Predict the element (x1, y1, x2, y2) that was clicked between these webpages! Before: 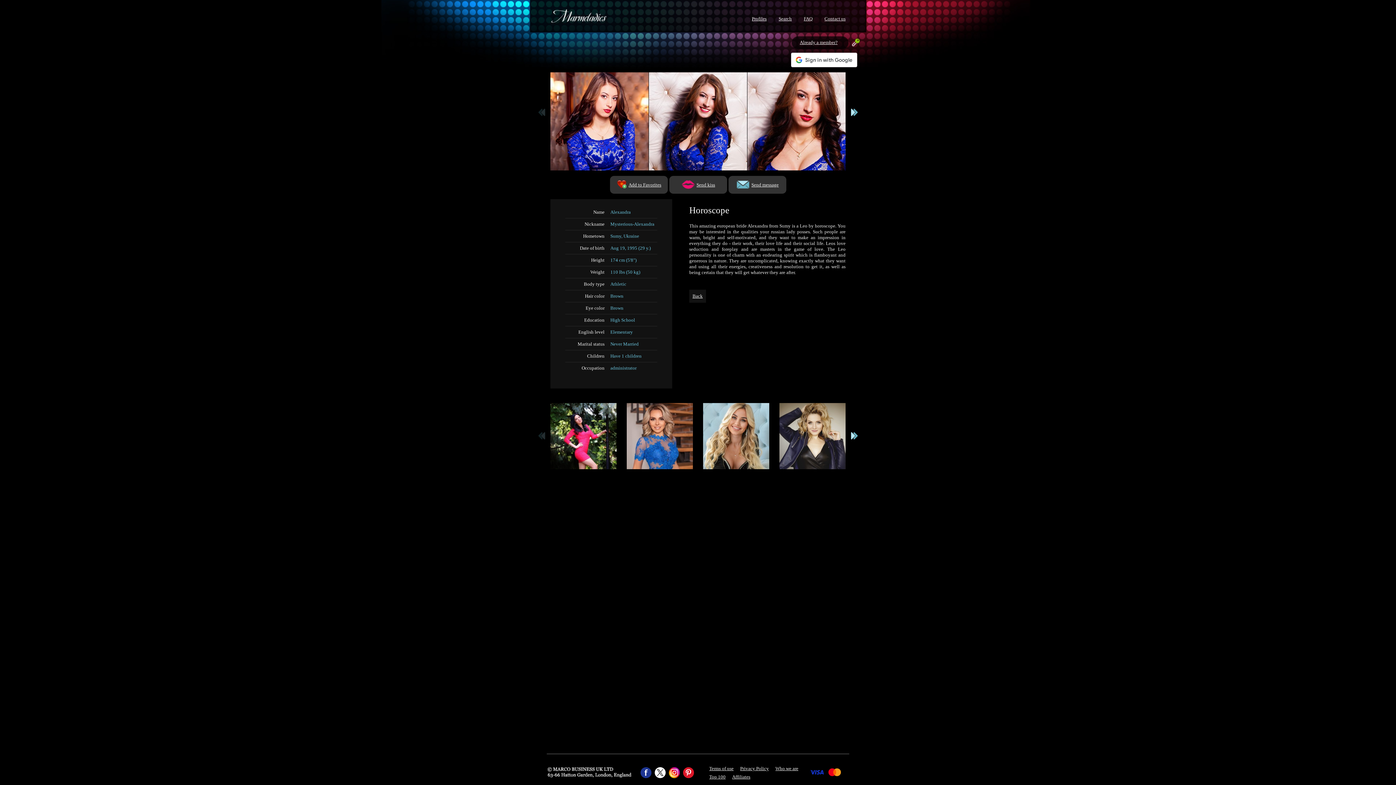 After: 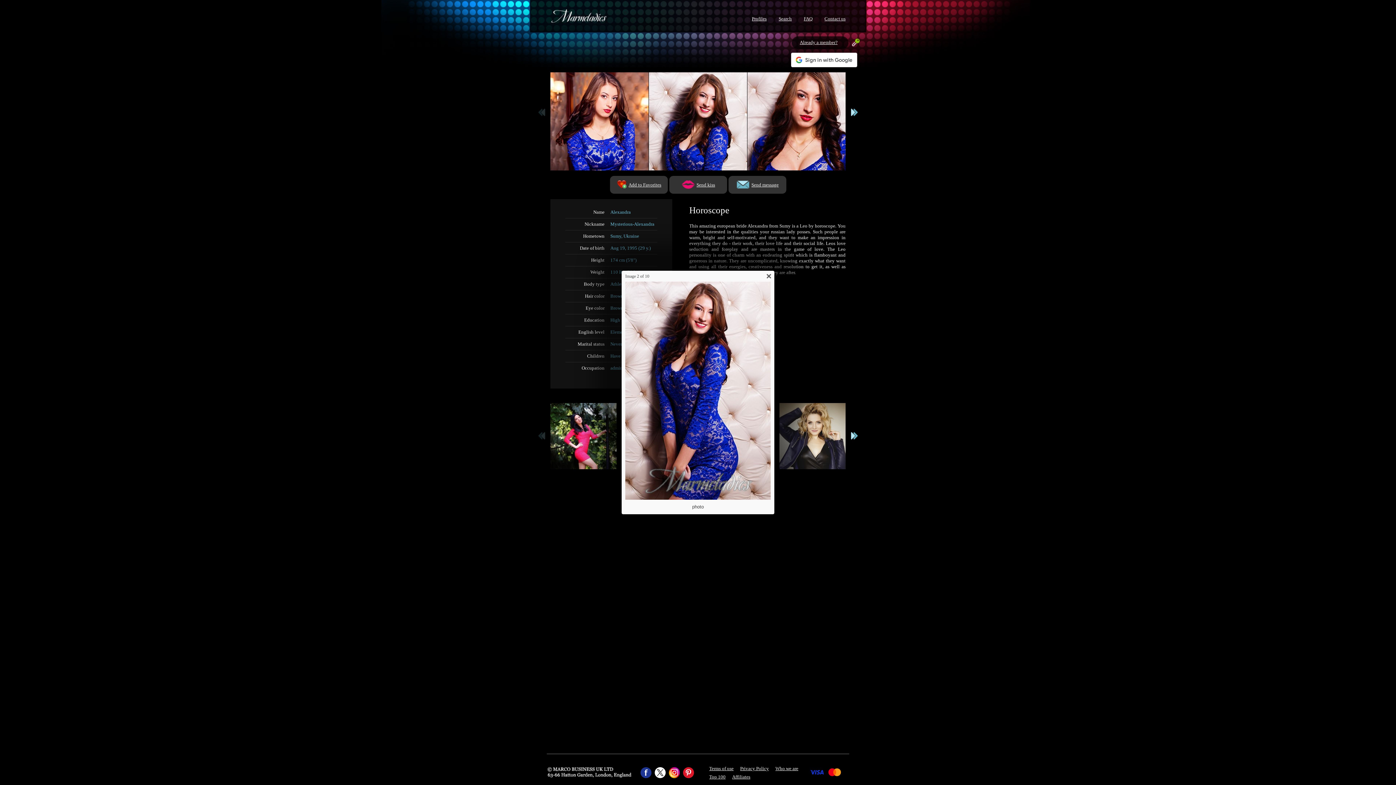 Action: bbox: (649, 72, 747, 170)